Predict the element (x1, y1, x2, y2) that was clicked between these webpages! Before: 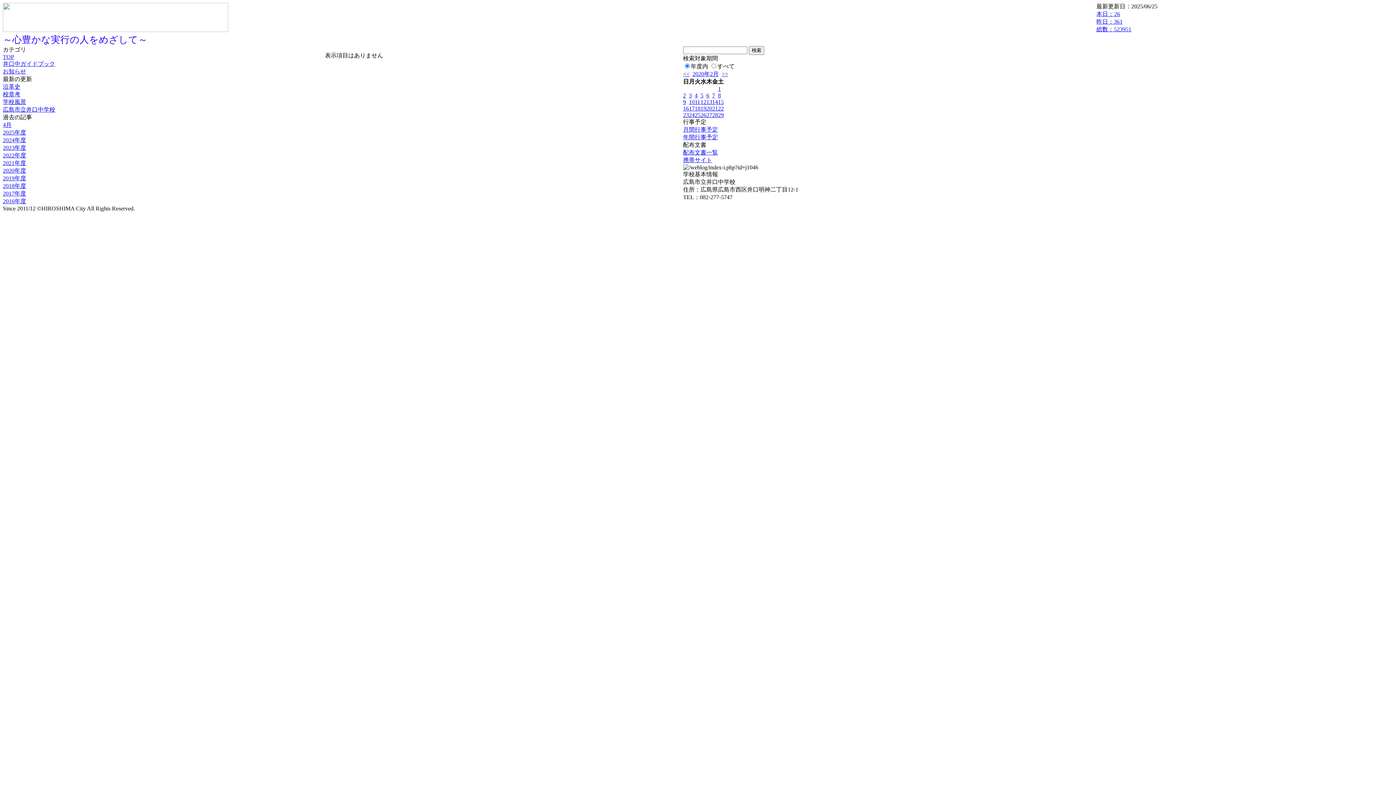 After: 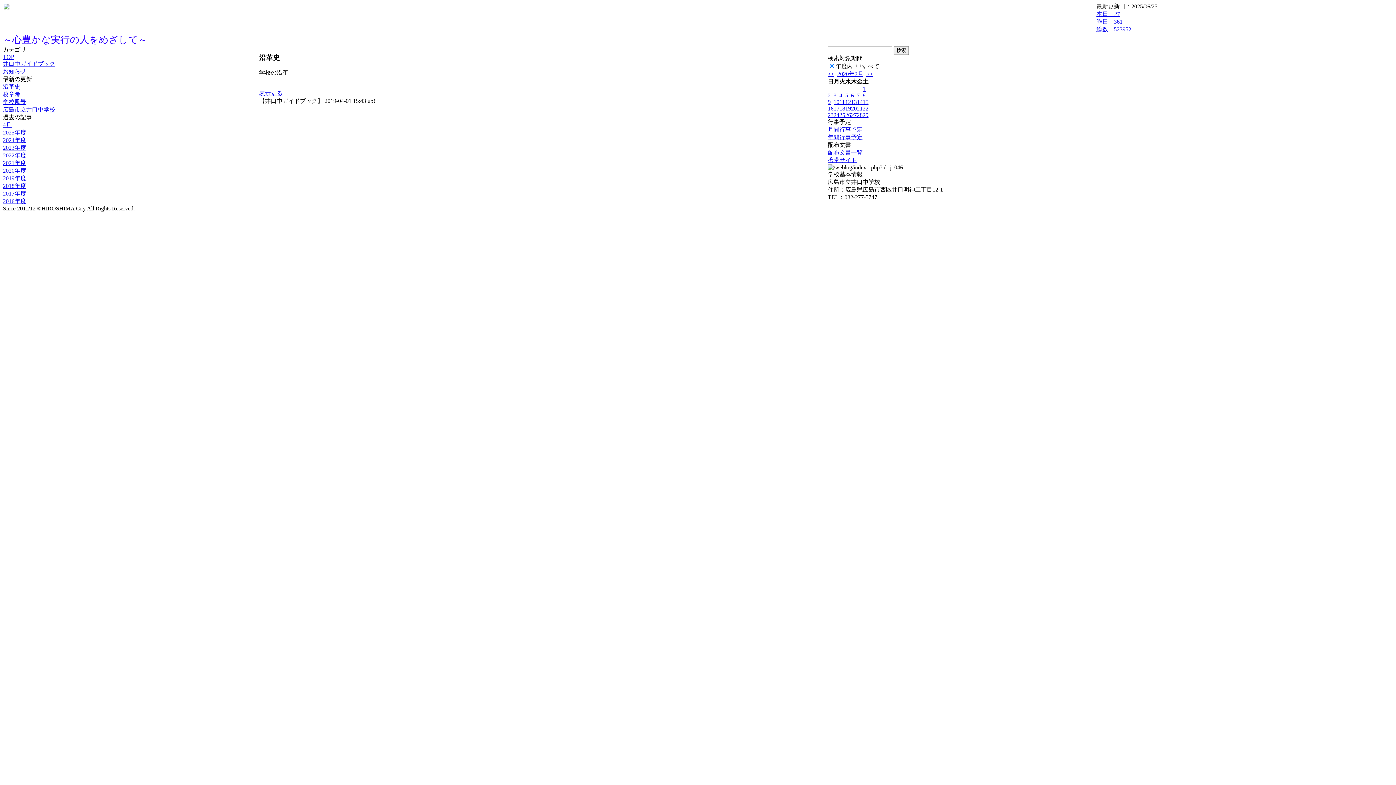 Action: bbox: (694, 105, 700, 111) label: 18